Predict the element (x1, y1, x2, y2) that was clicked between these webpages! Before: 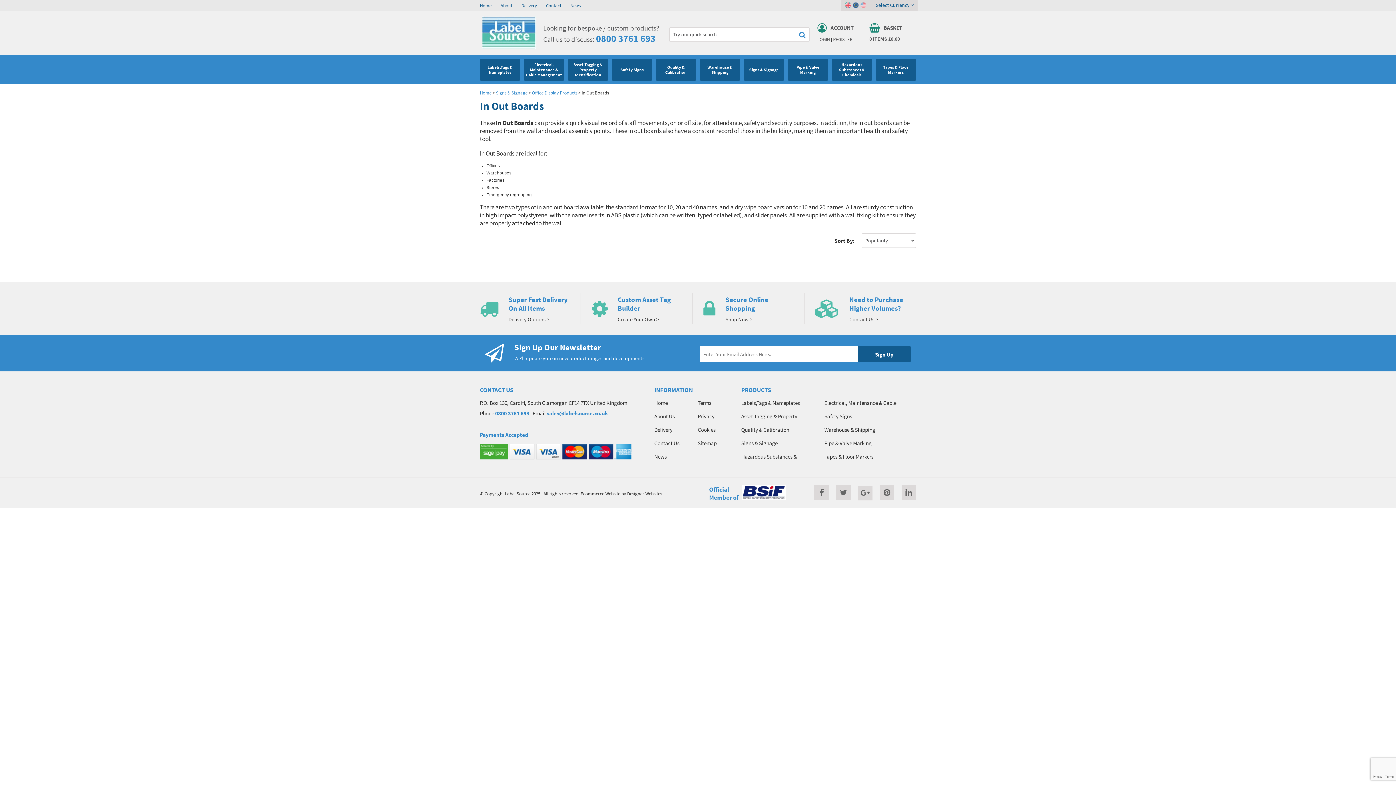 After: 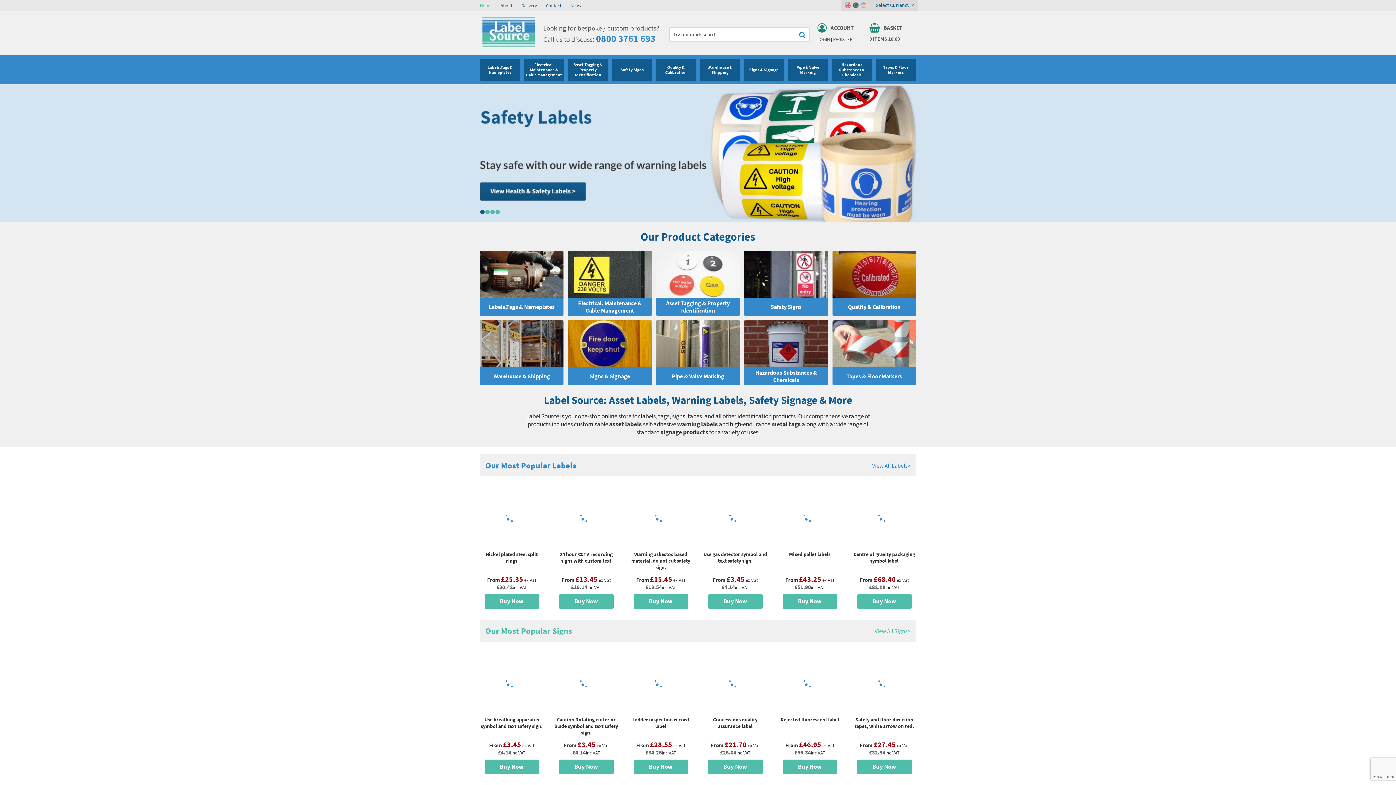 Action: label: Home bbox: (654, 399, 687, 406)